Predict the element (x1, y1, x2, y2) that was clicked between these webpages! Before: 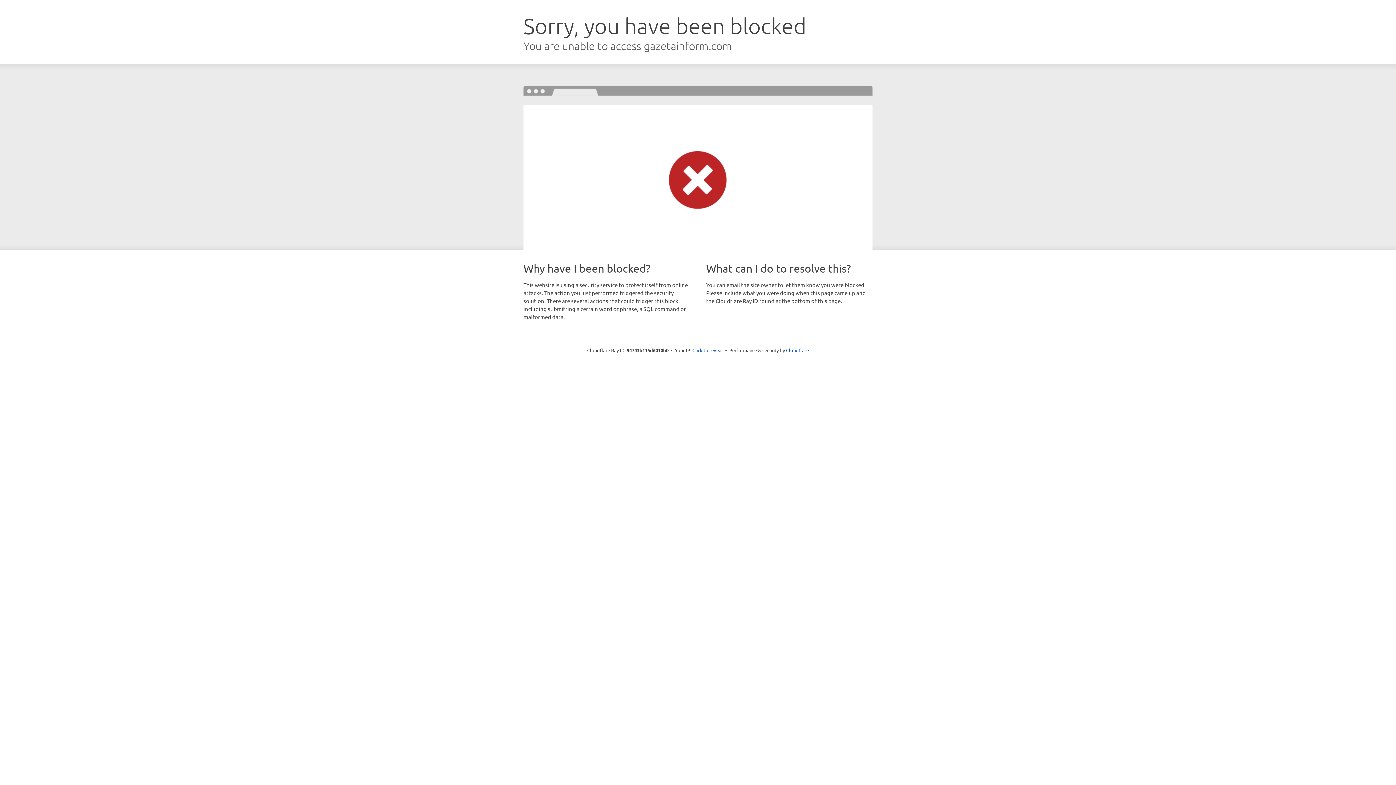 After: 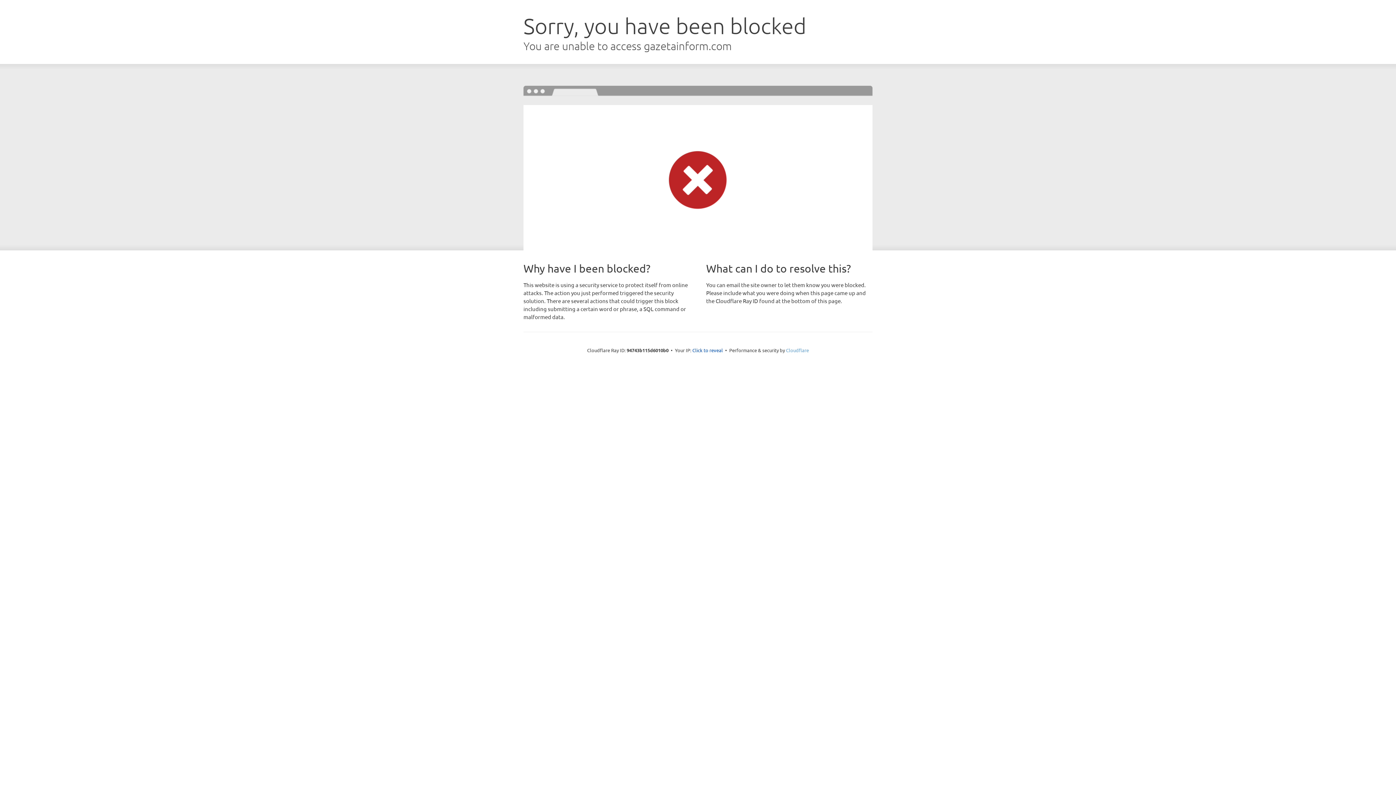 Action: bbox: (786, 347, 809, 353) label: Cloudflare